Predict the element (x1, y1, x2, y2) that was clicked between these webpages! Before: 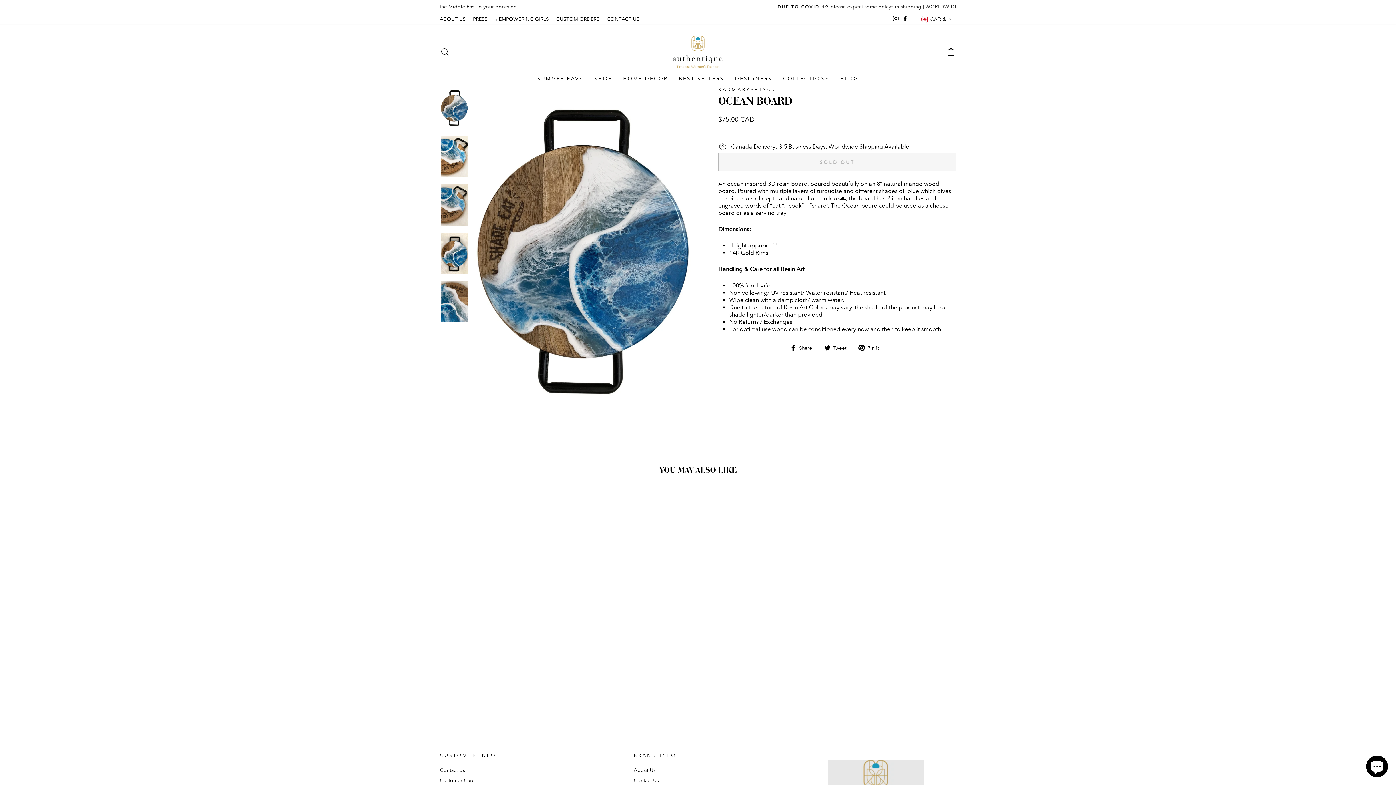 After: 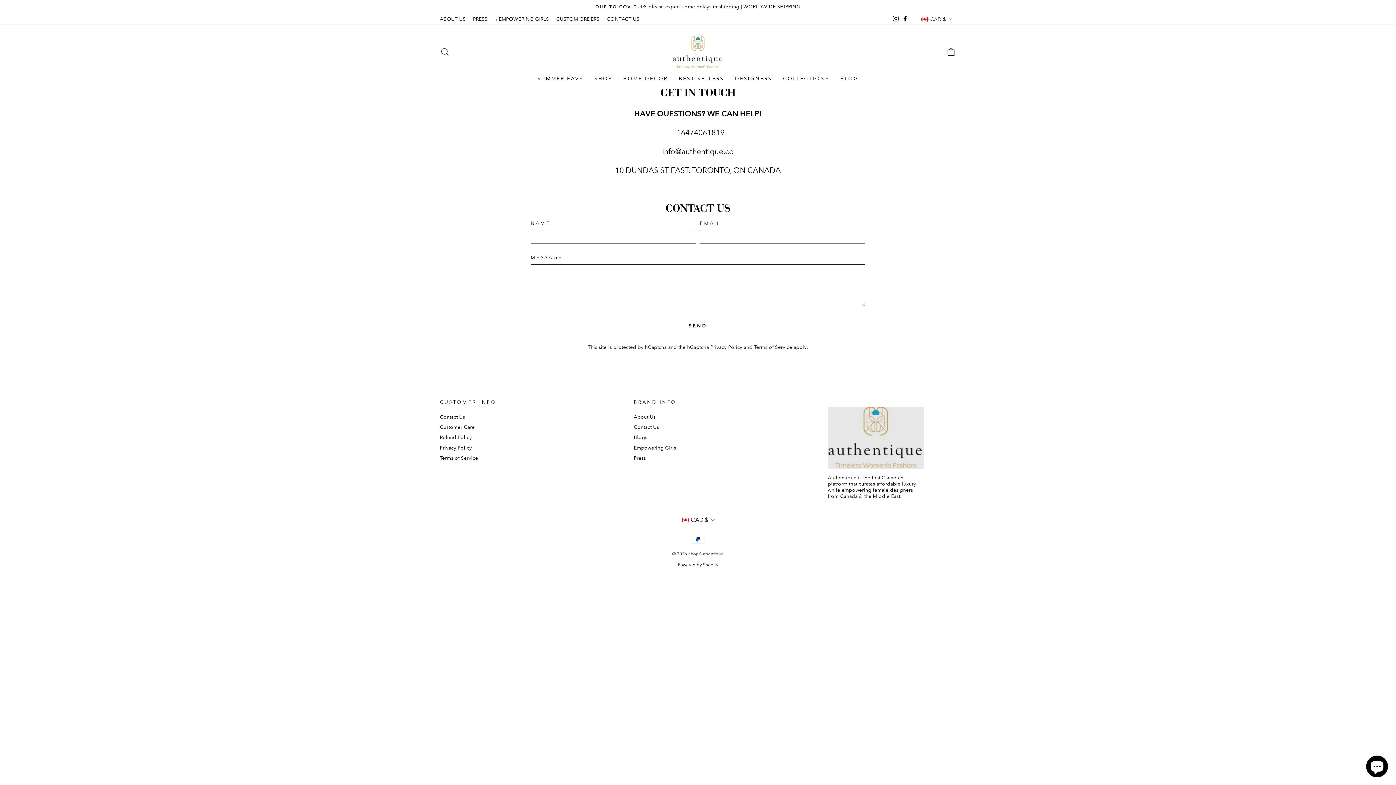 Action: label: Contact Us bbox: (440, 766, 465, 775)